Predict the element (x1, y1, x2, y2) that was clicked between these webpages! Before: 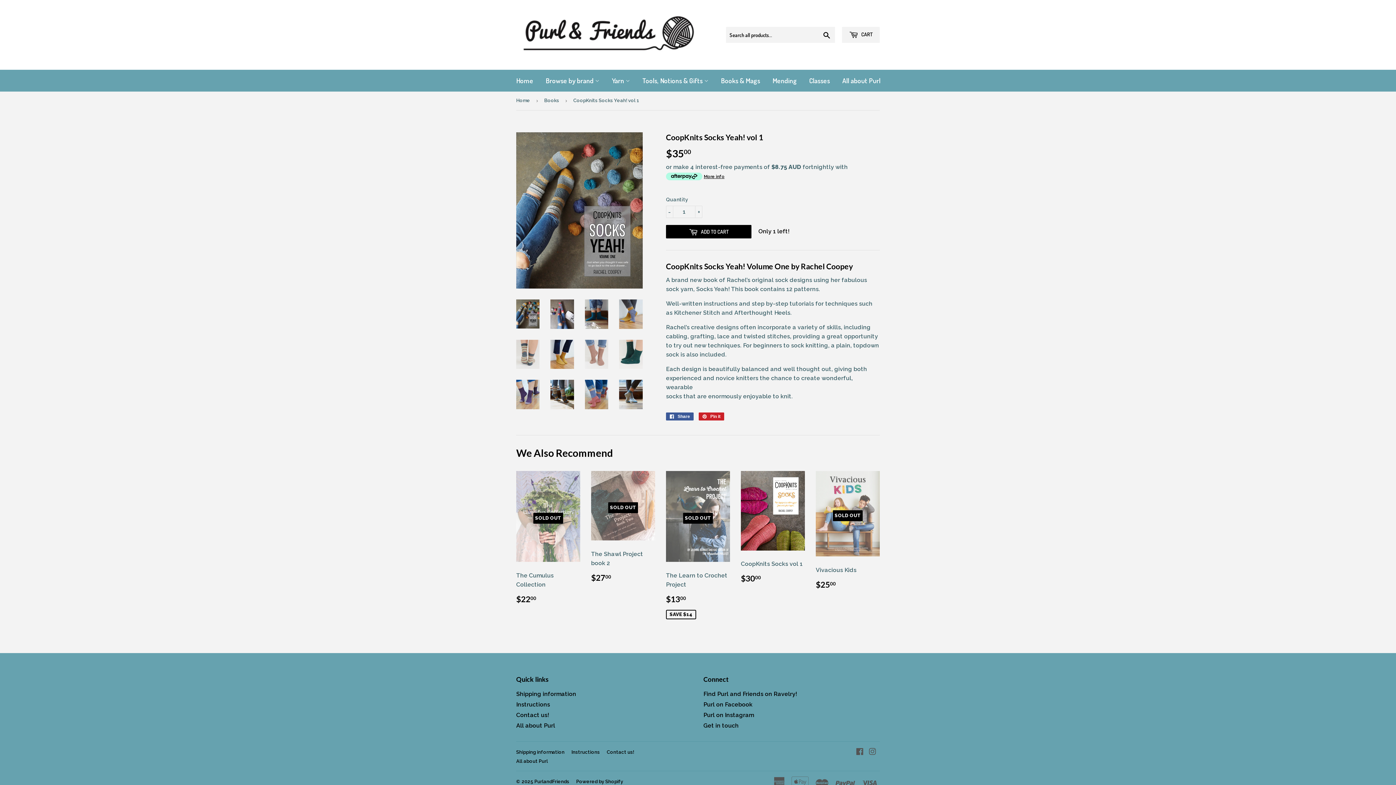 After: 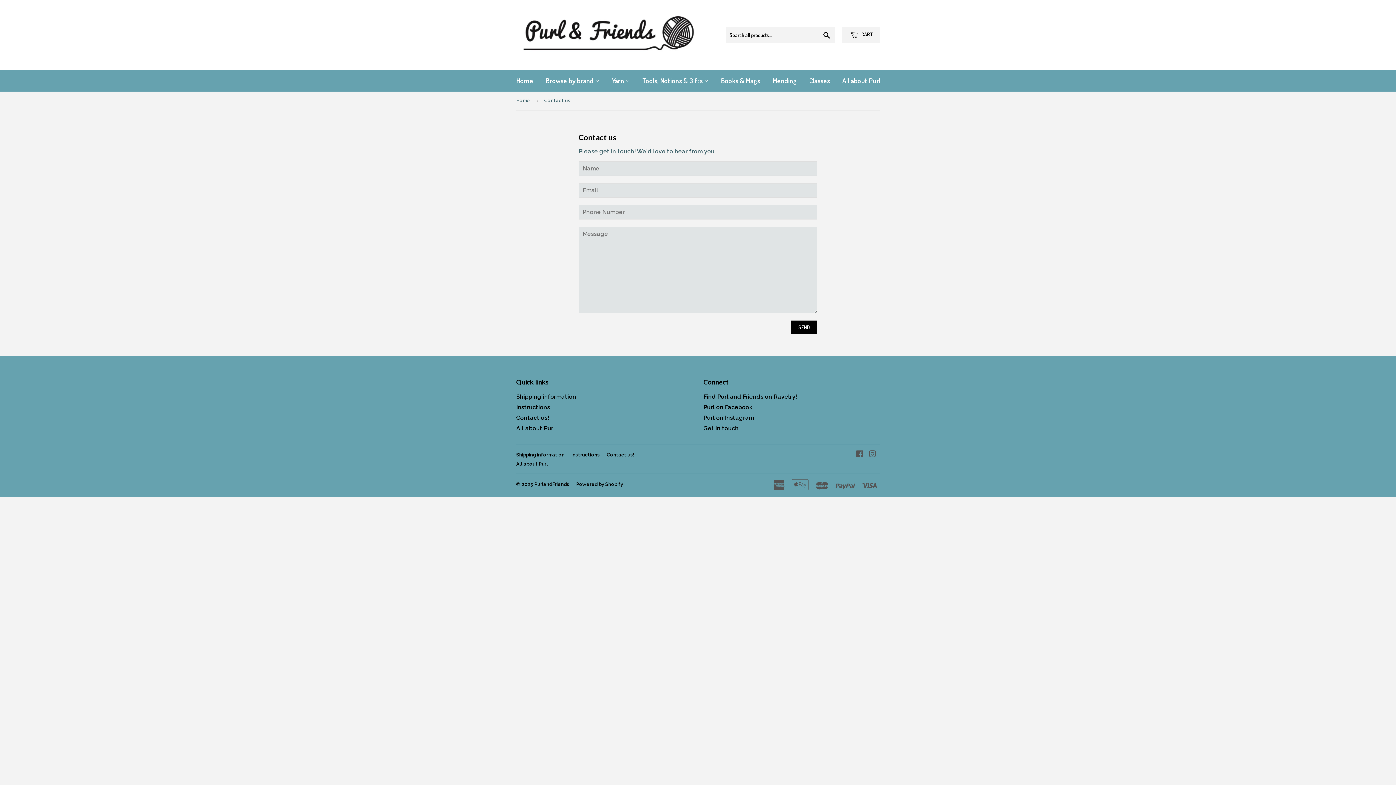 Action: label: Contact us! bbox: (606, 749, 634, 755)